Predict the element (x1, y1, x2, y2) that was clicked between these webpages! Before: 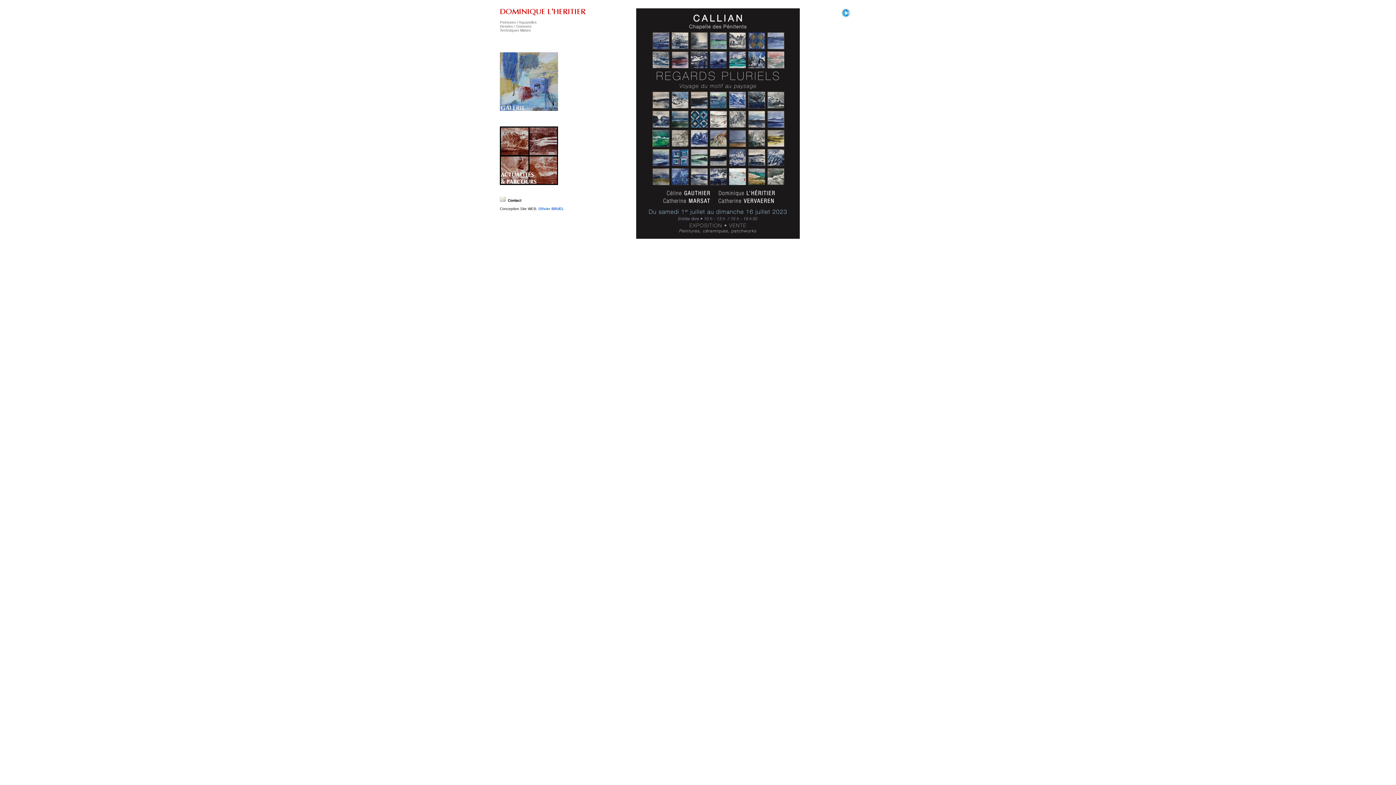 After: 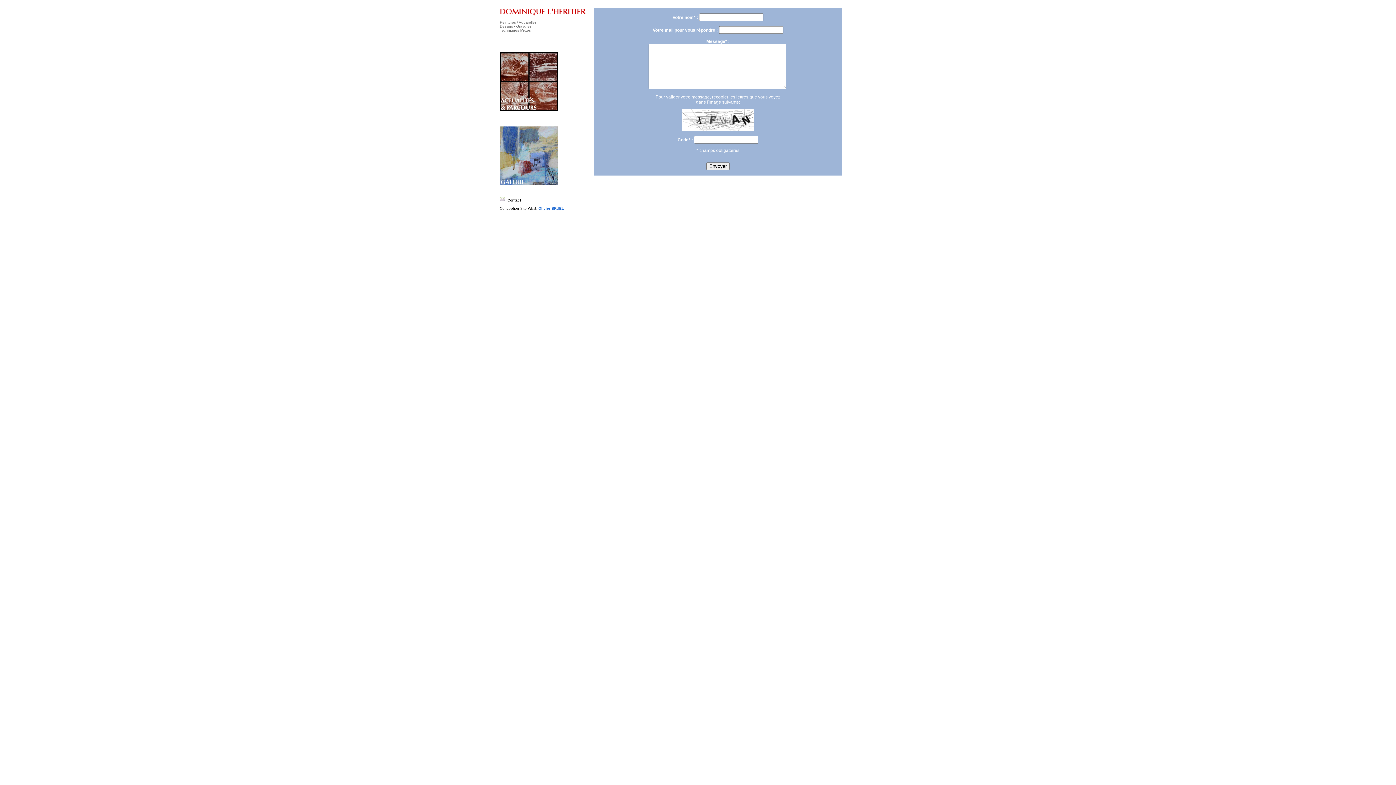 Action: bbox: (500, 198, 505, 202)